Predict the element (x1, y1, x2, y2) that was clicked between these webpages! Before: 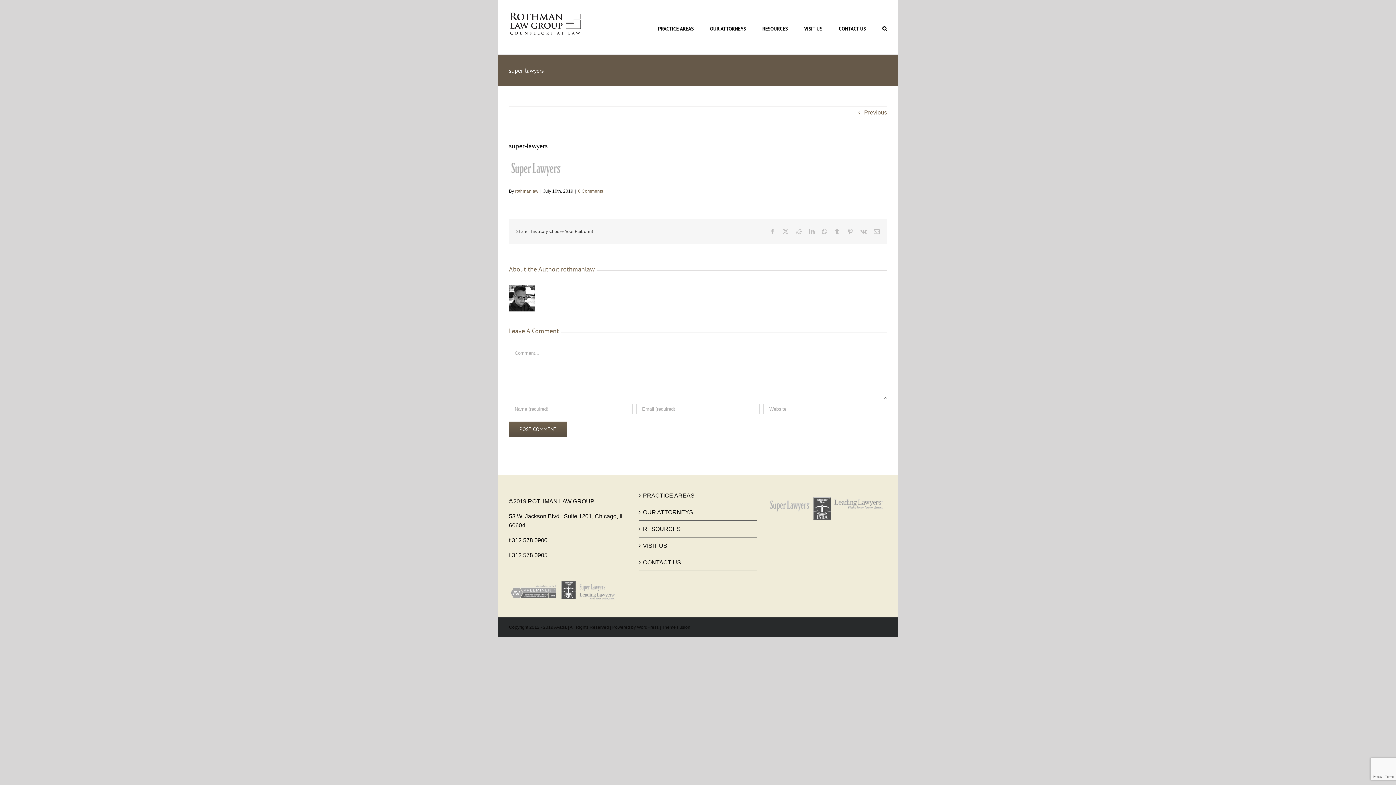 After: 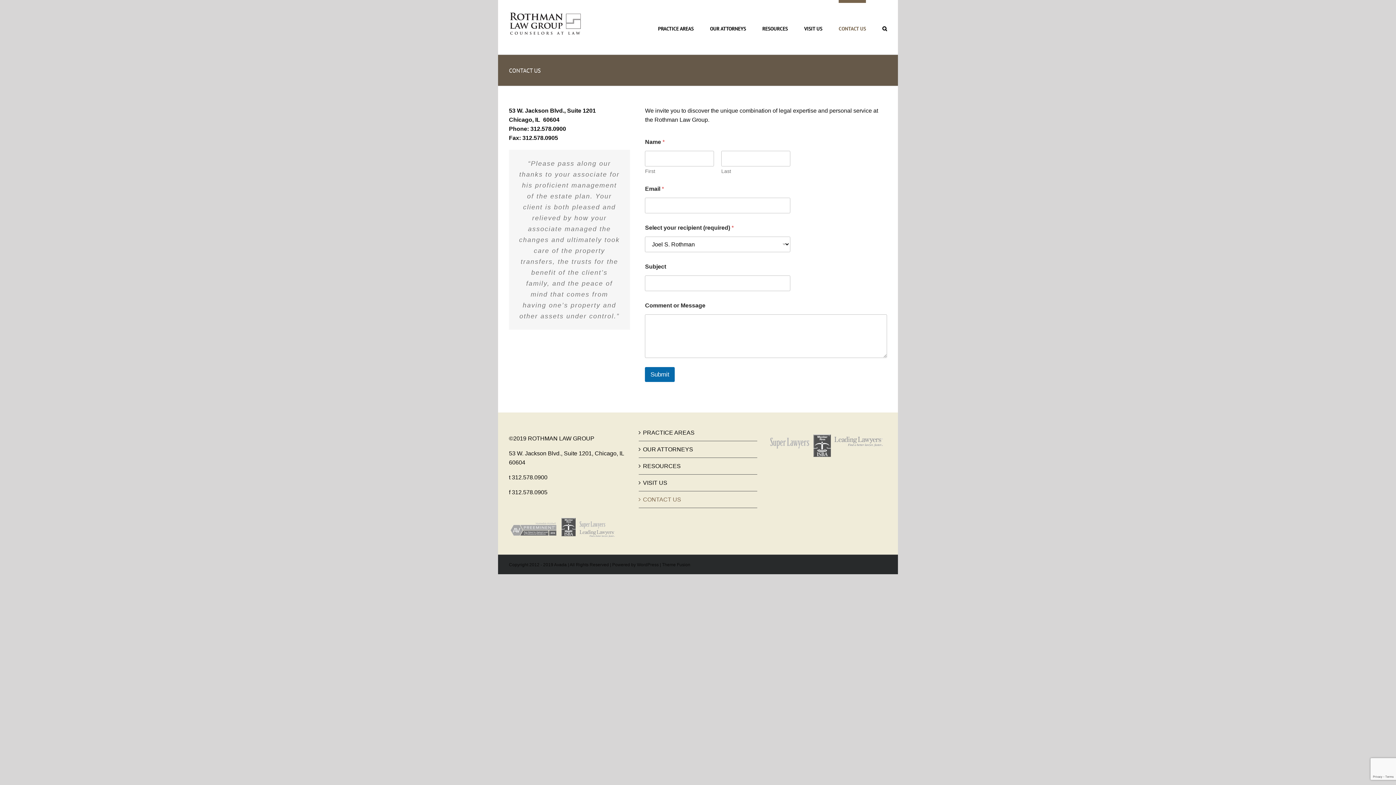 Action: label: CONTACT US bbox: (838, 0, 866, 54)